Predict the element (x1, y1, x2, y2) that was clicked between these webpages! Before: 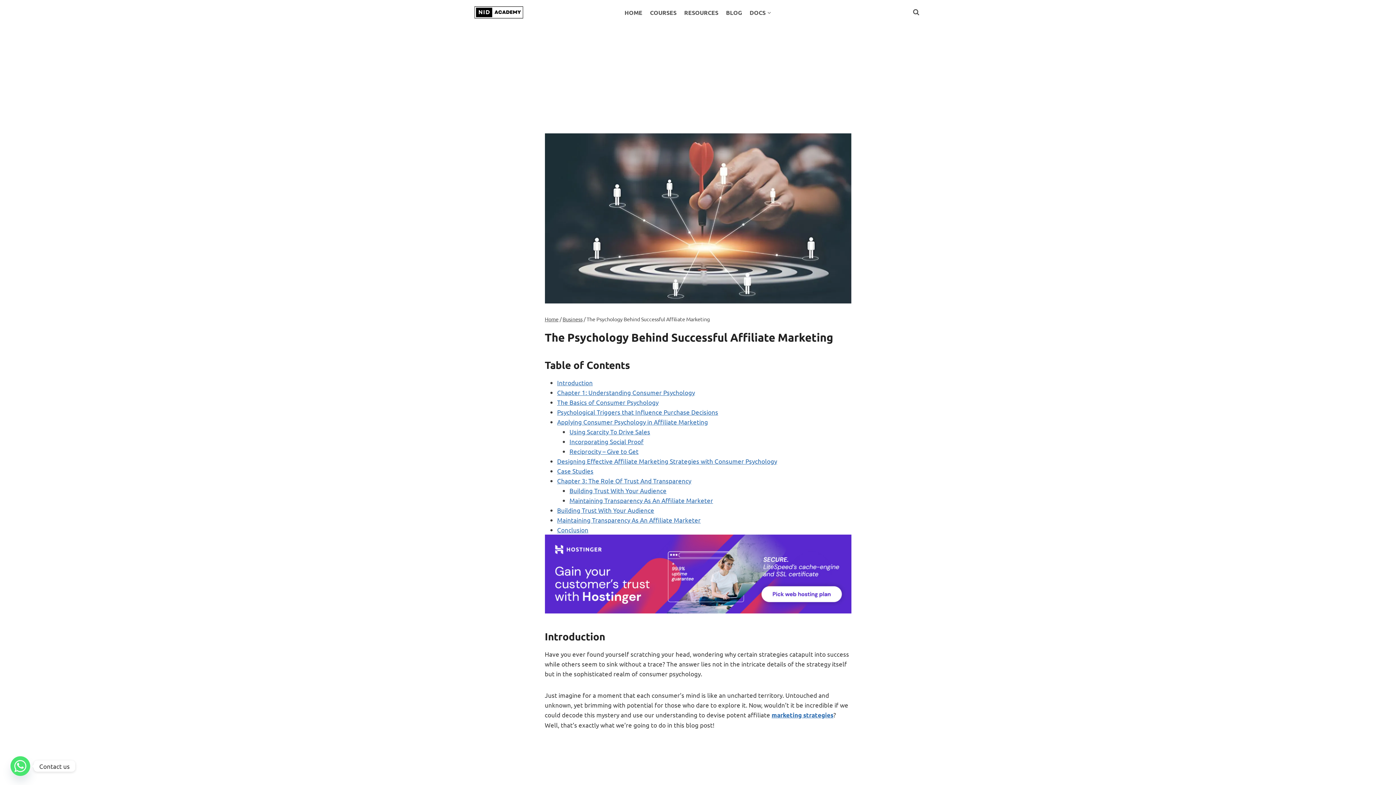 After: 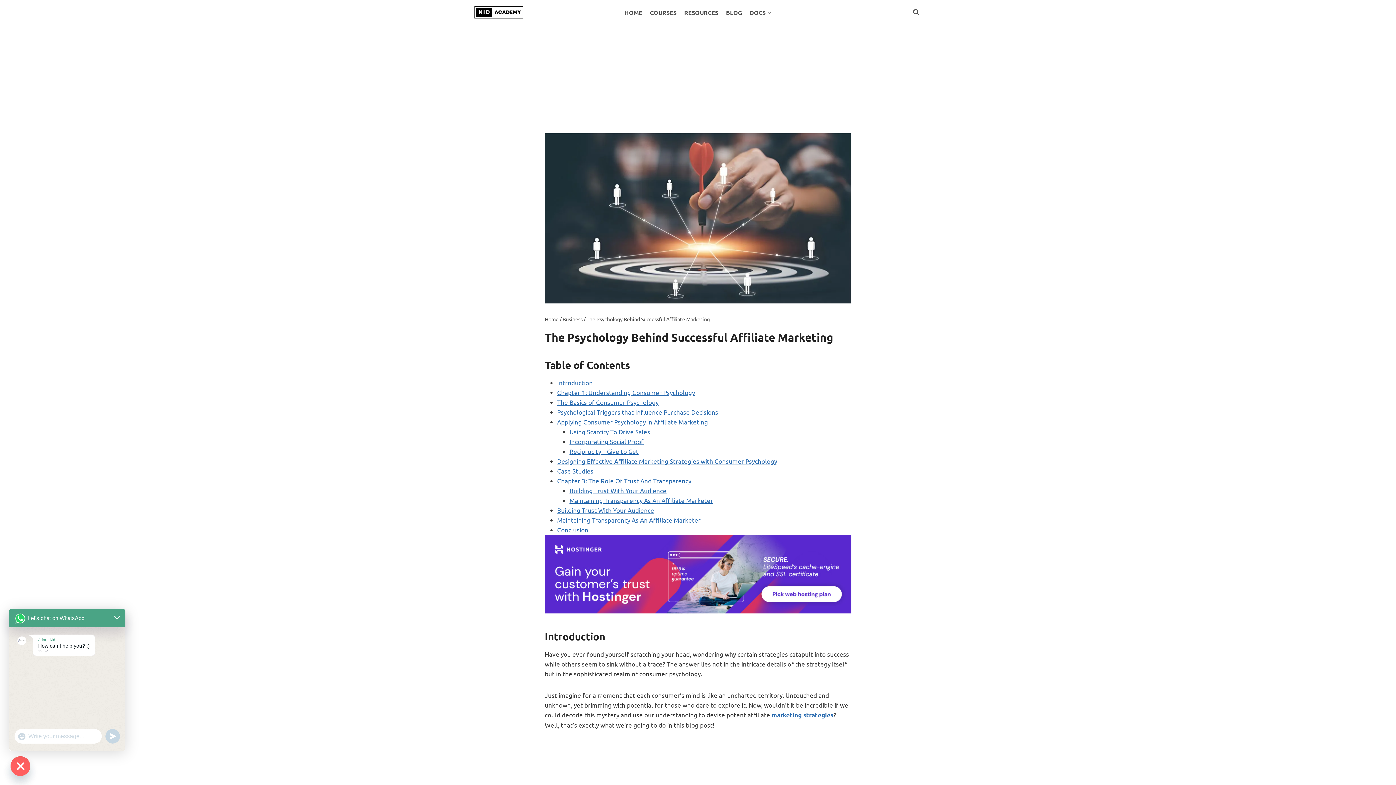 Action: label: Whatsapp bbox: (10, 756, 30, 776)